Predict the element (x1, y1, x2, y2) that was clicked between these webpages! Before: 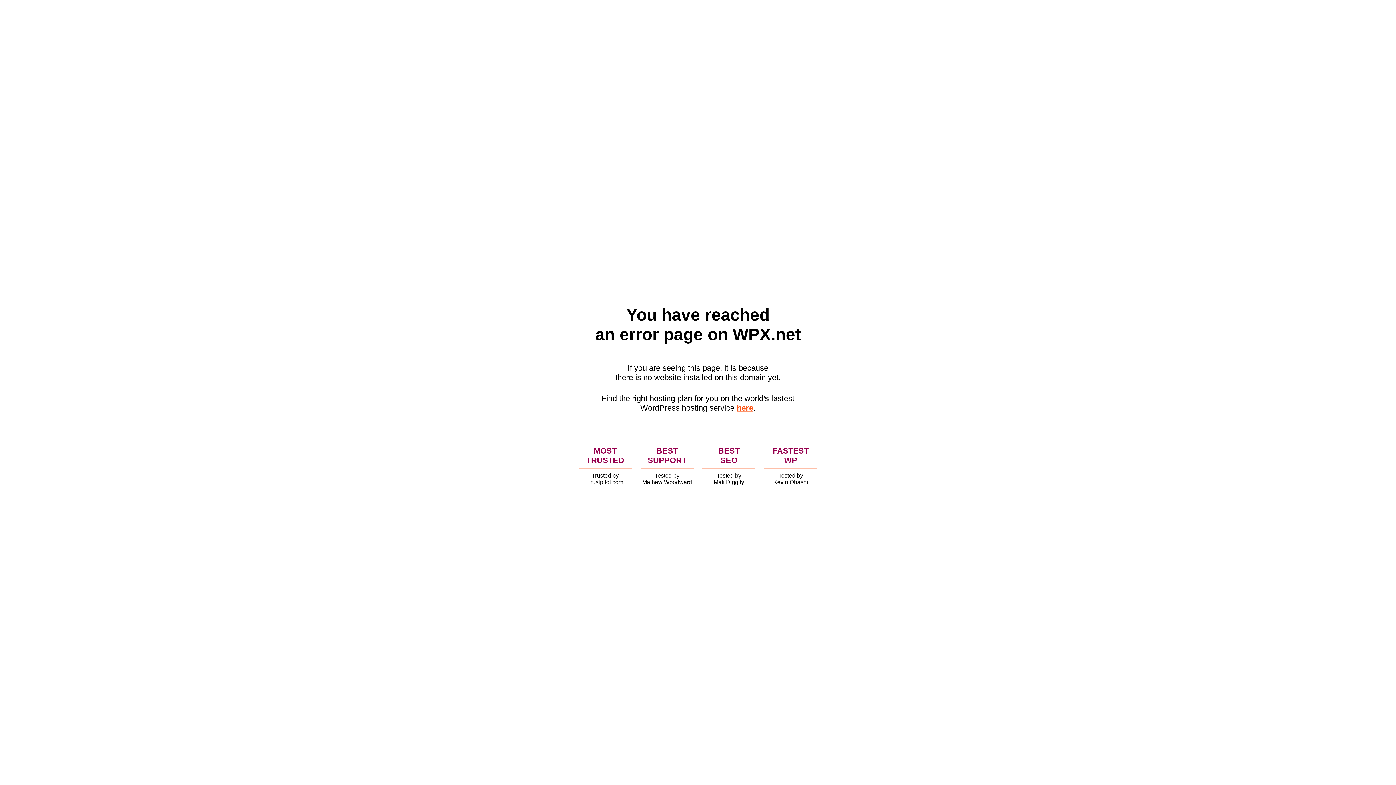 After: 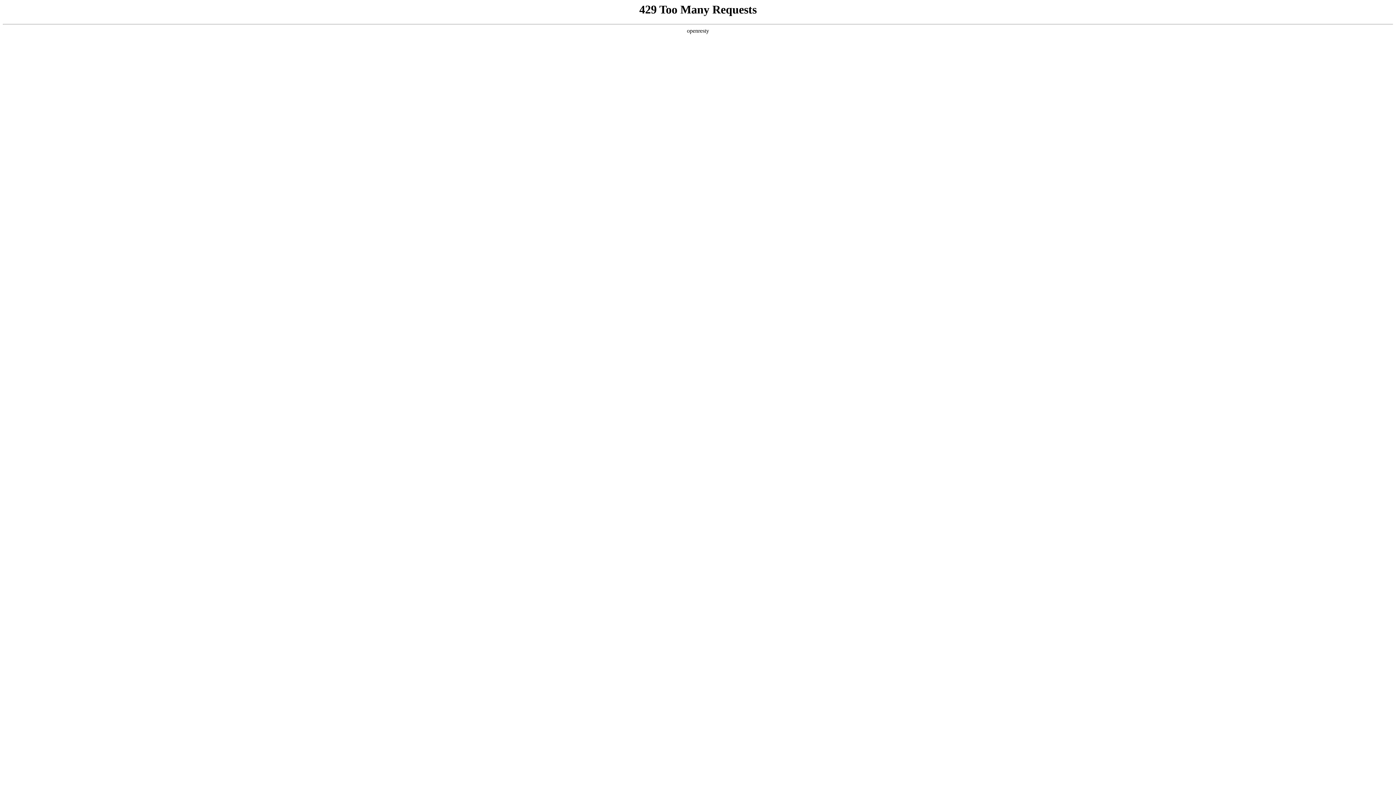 Action: label: here bbox: (736, 403, 753, 412)